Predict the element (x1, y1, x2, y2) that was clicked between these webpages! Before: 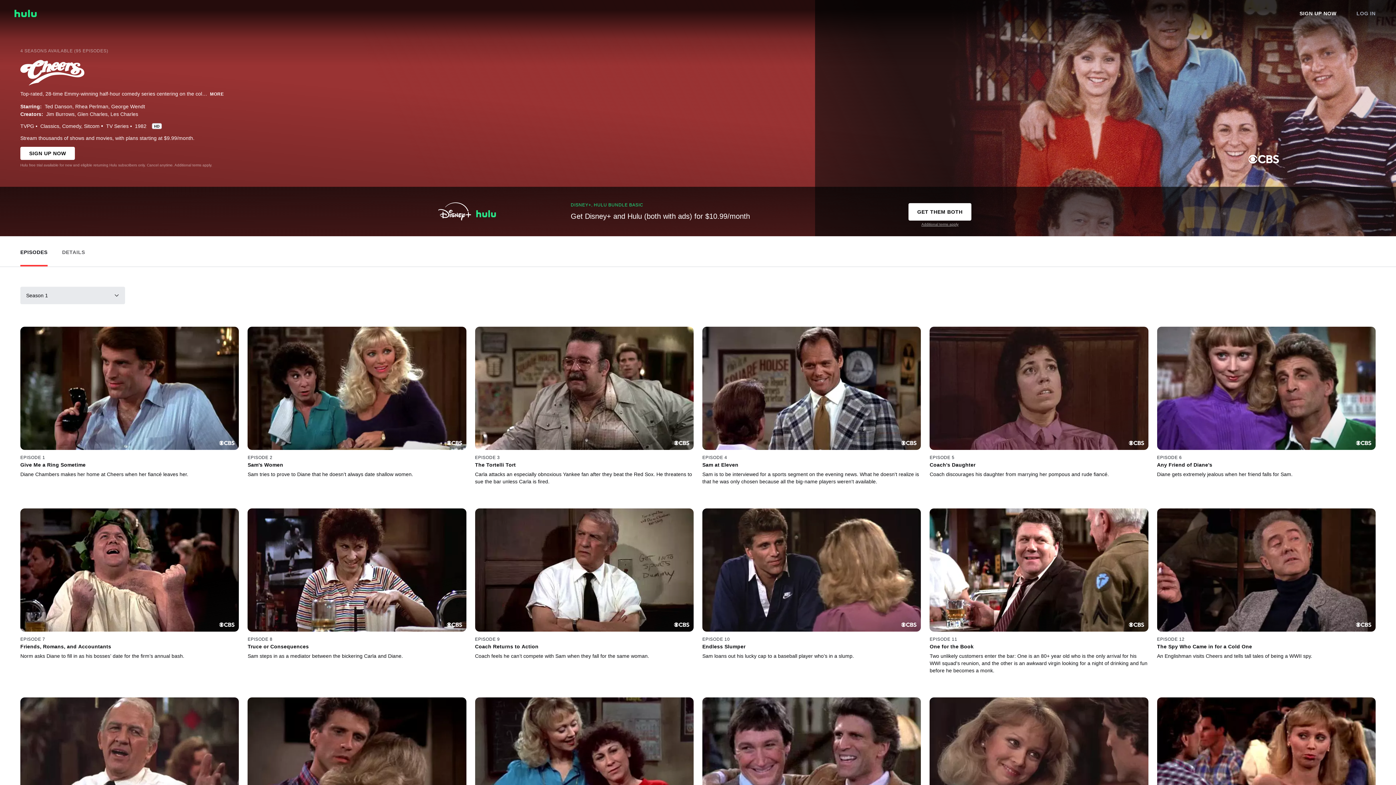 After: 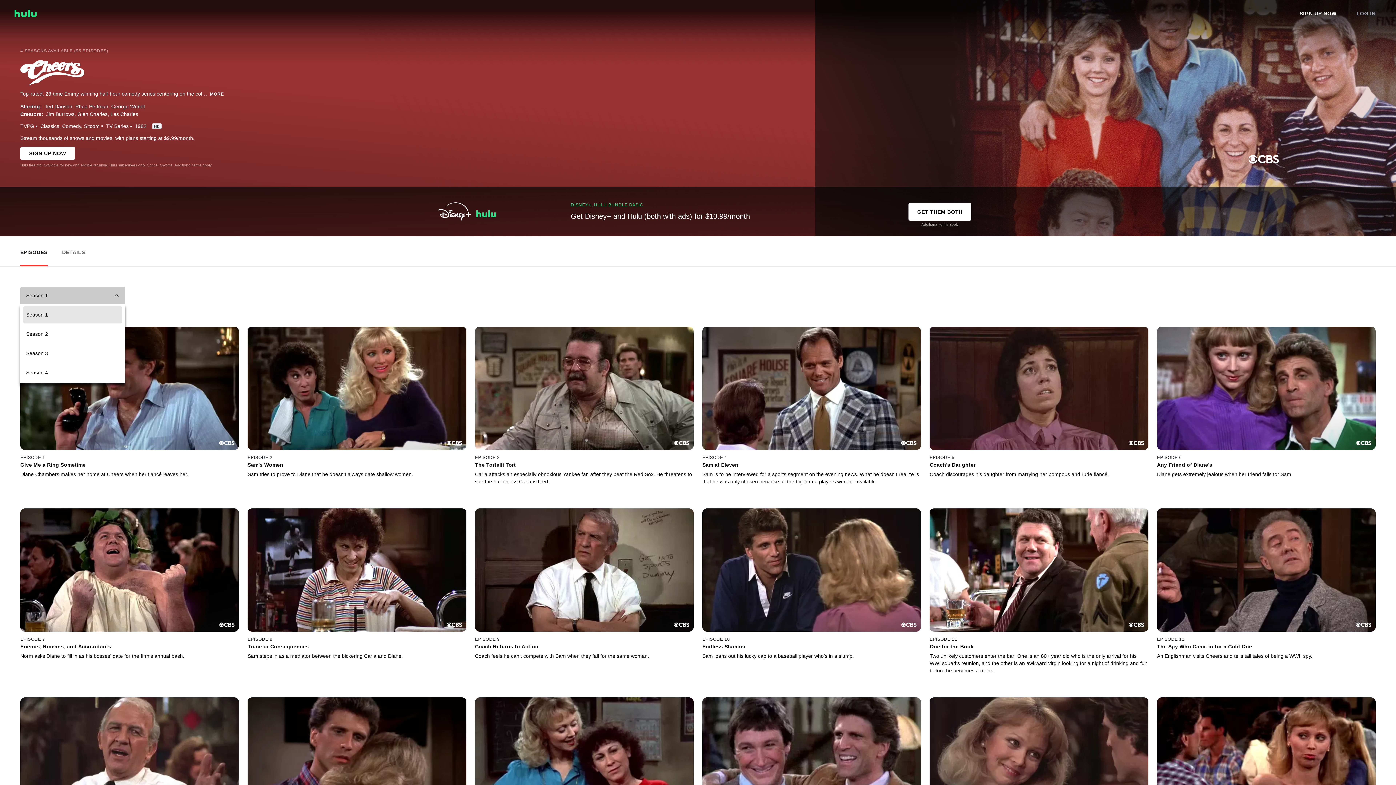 Action: label: Season 1 bbox: (20, 286, 125, 304)